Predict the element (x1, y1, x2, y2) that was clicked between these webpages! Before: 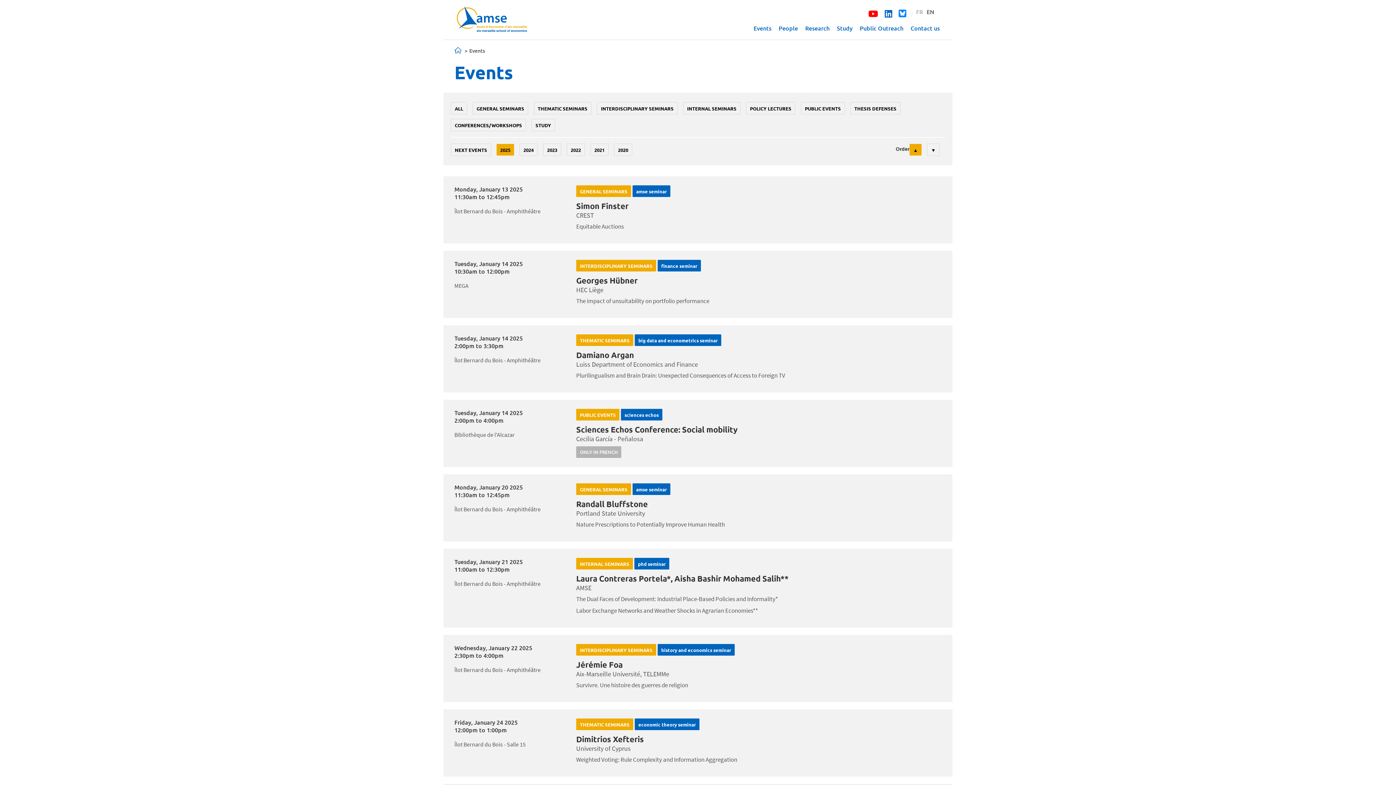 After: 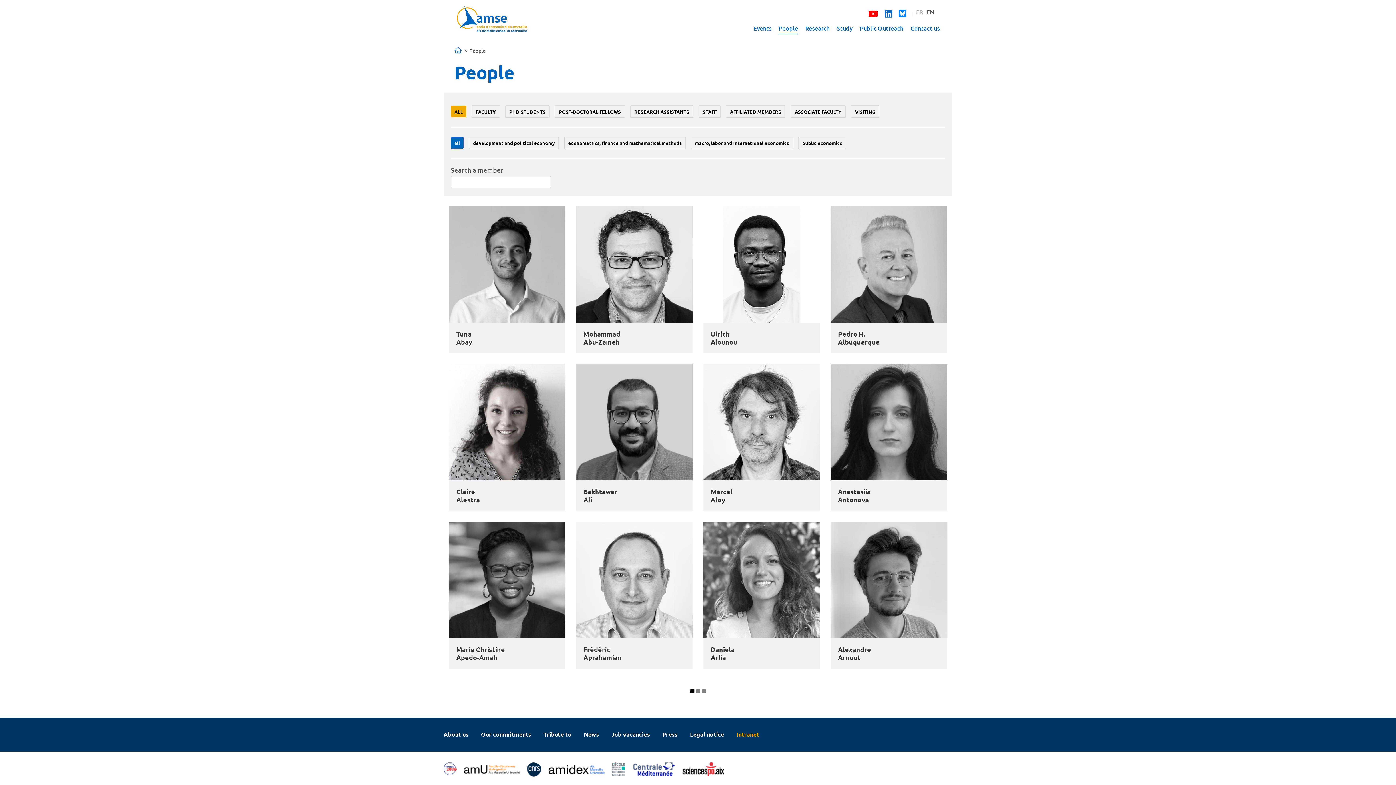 Action: bbox: (778, 24, 798, 33) label: People